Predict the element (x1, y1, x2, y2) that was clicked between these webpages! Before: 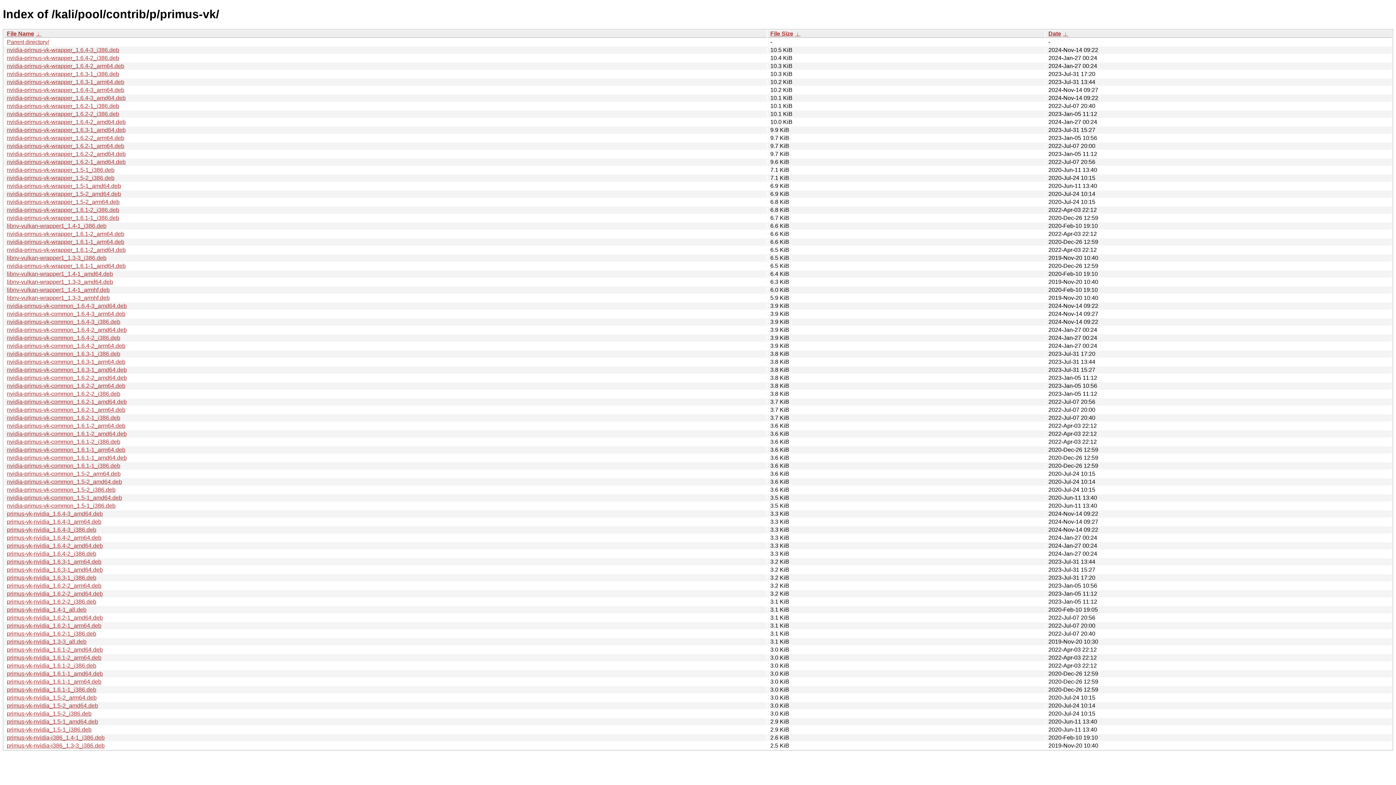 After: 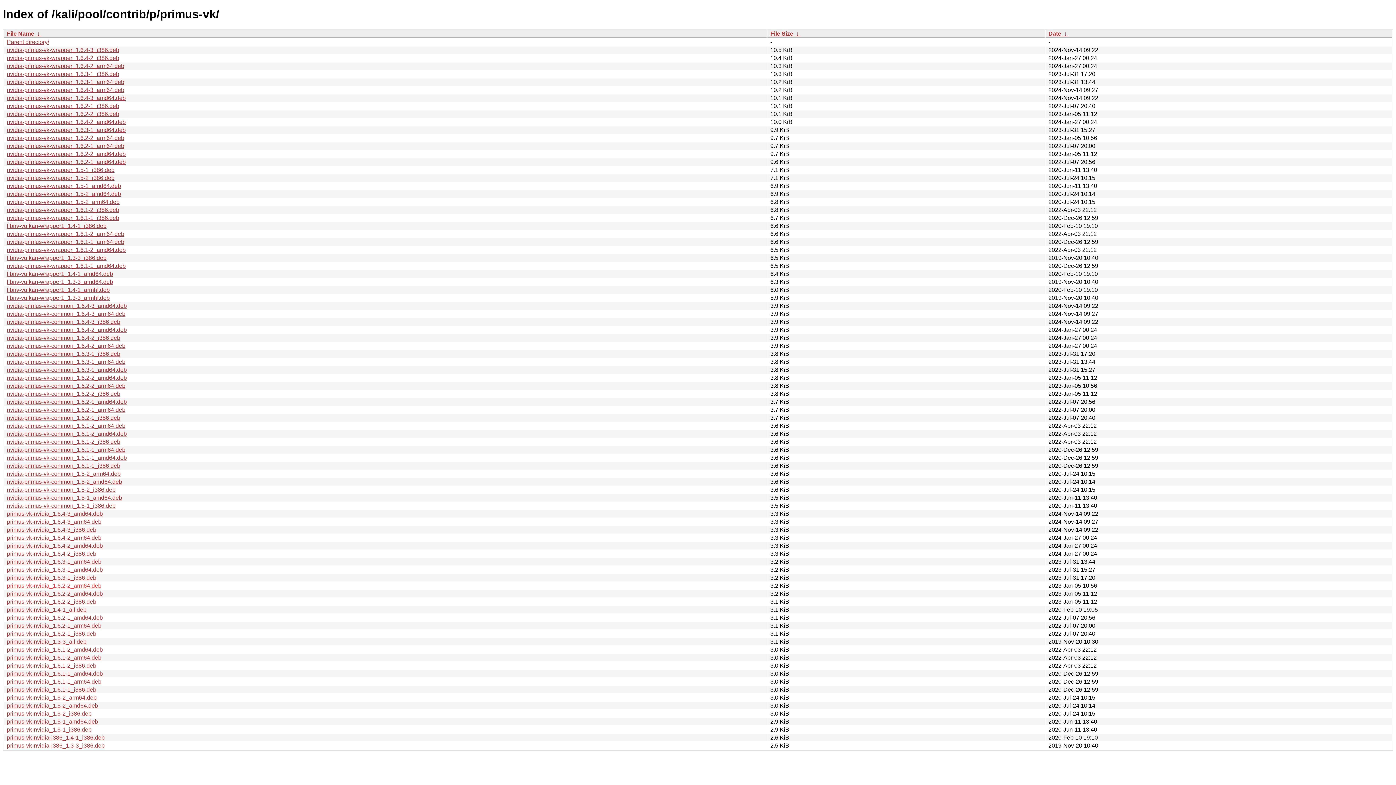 Action: bbox: (6, 582, 101, 589) label: primus-vk-nvidia_1.6.2-2_arm64.deb